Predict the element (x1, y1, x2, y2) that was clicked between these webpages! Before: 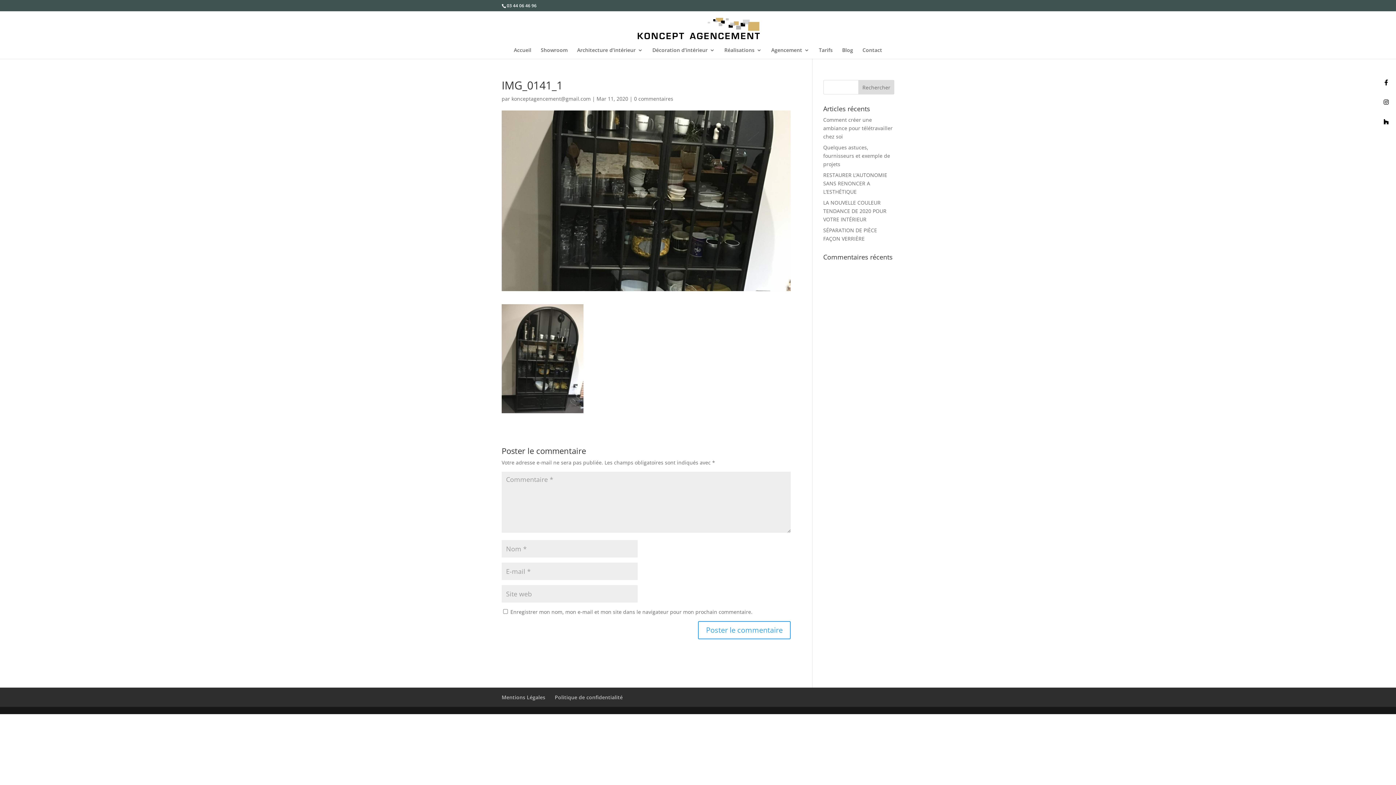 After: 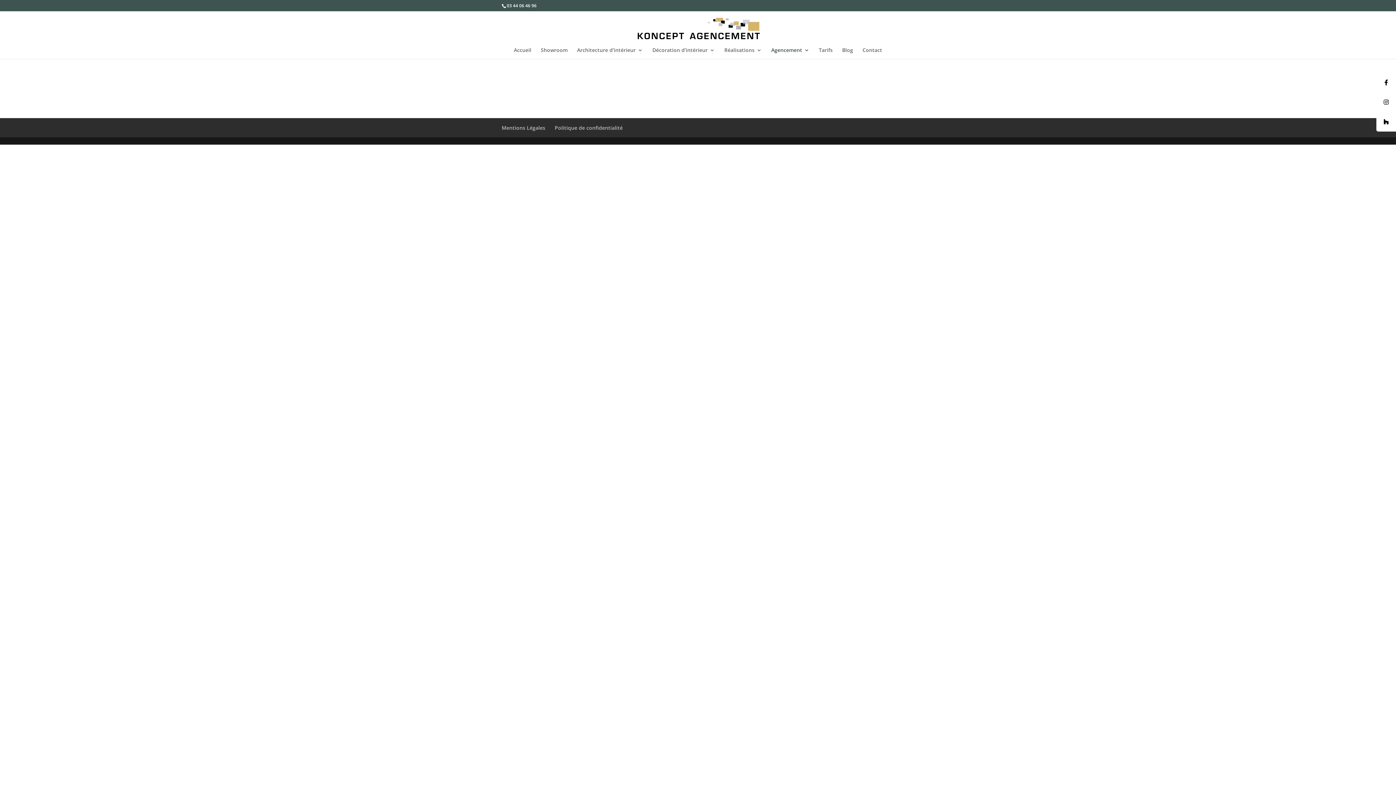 Action: label: Agencement bbox: (771, 47, 809, 58)